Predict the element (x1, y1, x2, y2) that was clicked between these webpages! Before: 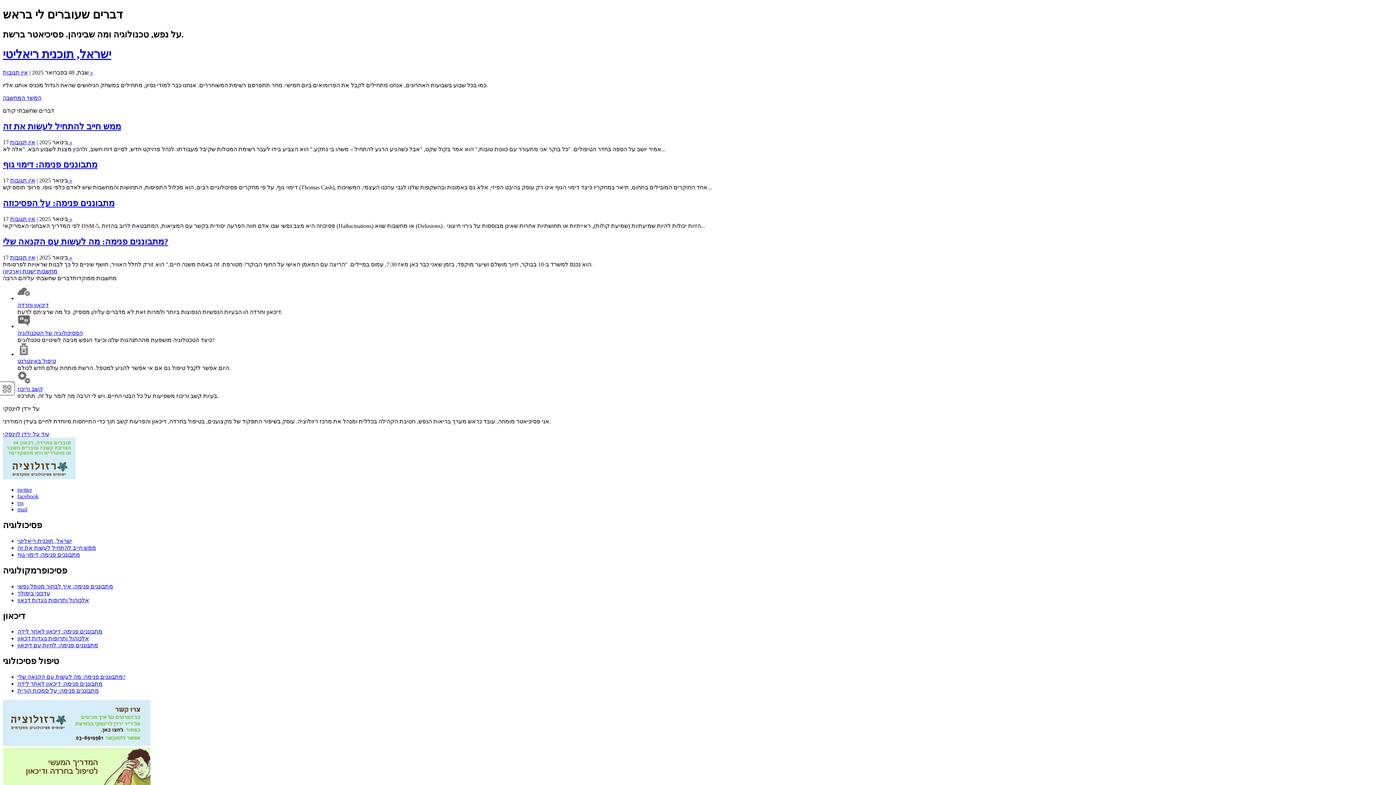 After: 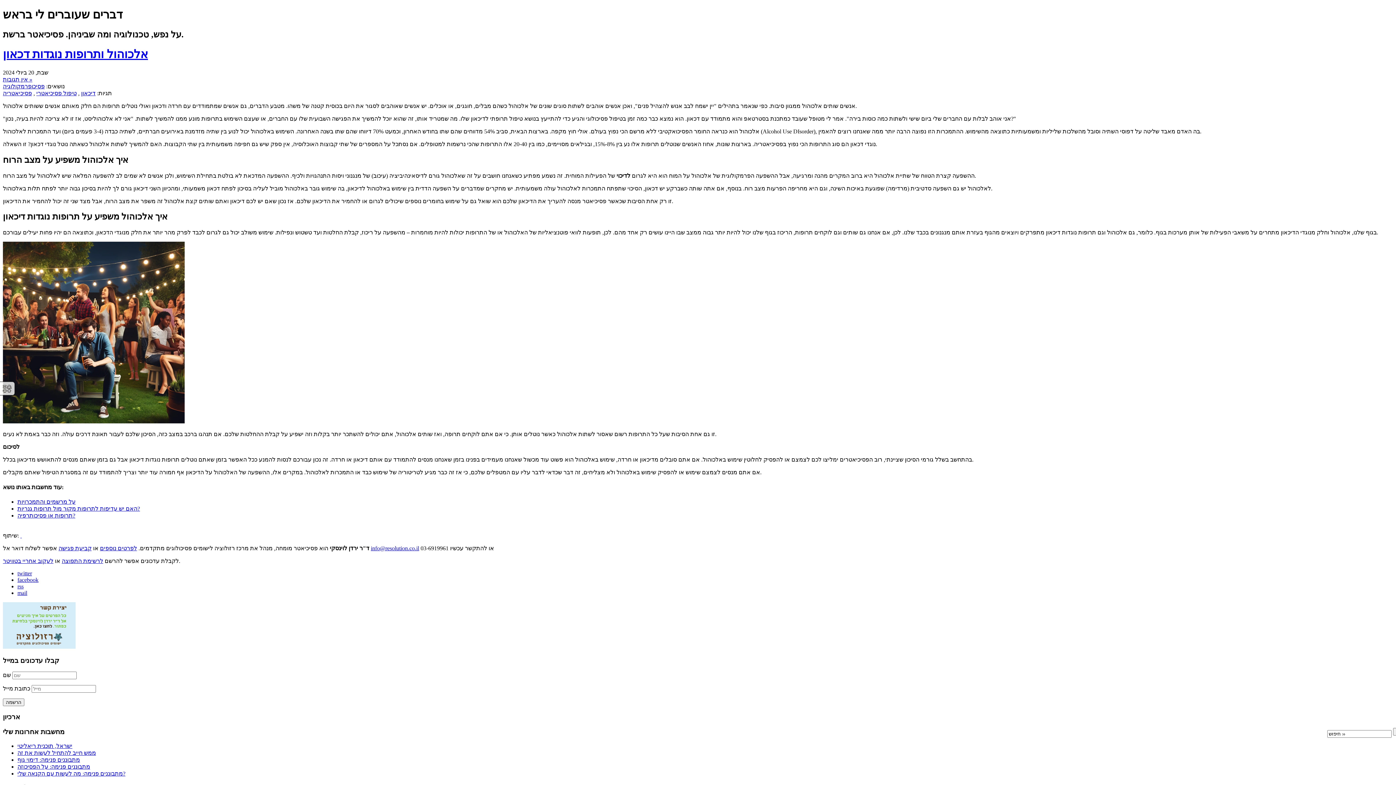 Action: label: אלכוהול ותרופות נוגדות דכאון bbox: (17, 597, 89, 603)